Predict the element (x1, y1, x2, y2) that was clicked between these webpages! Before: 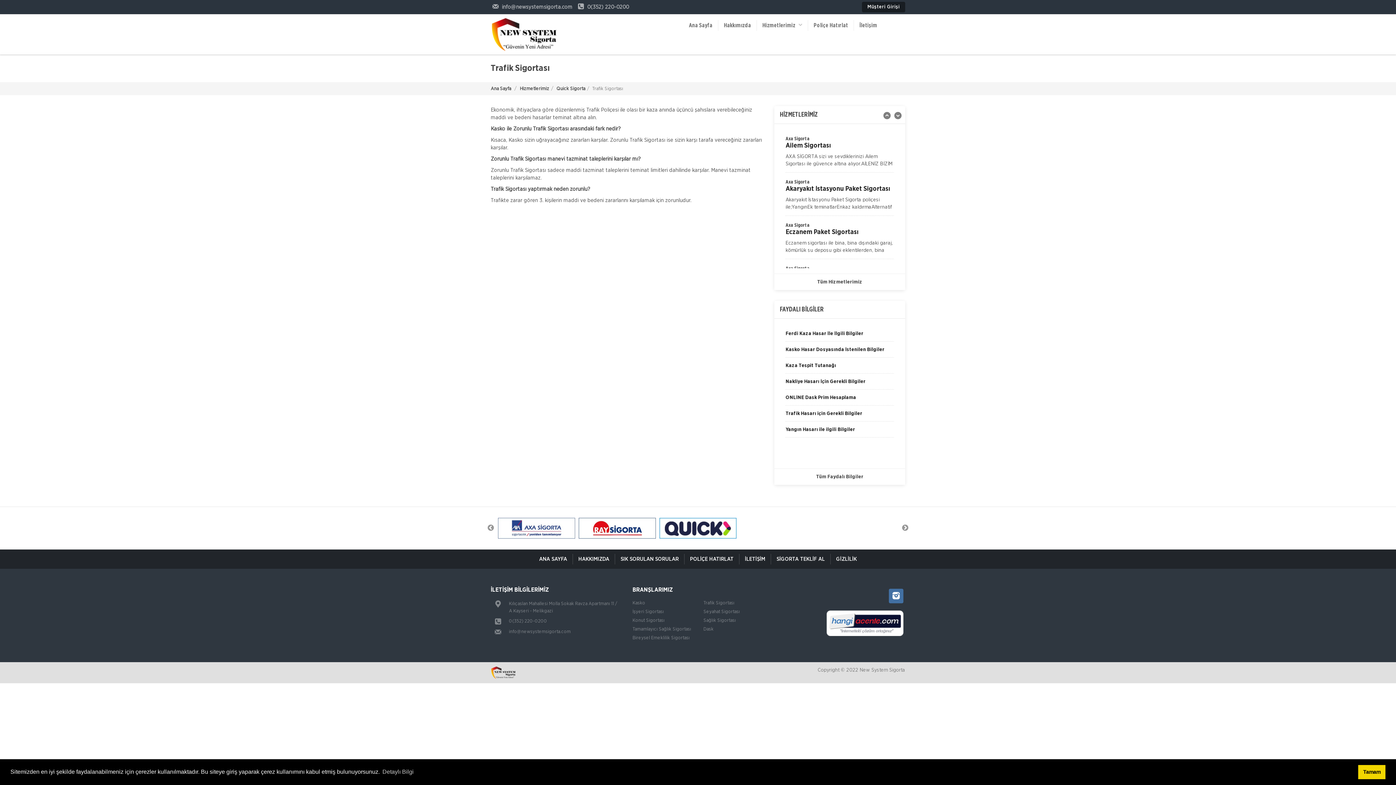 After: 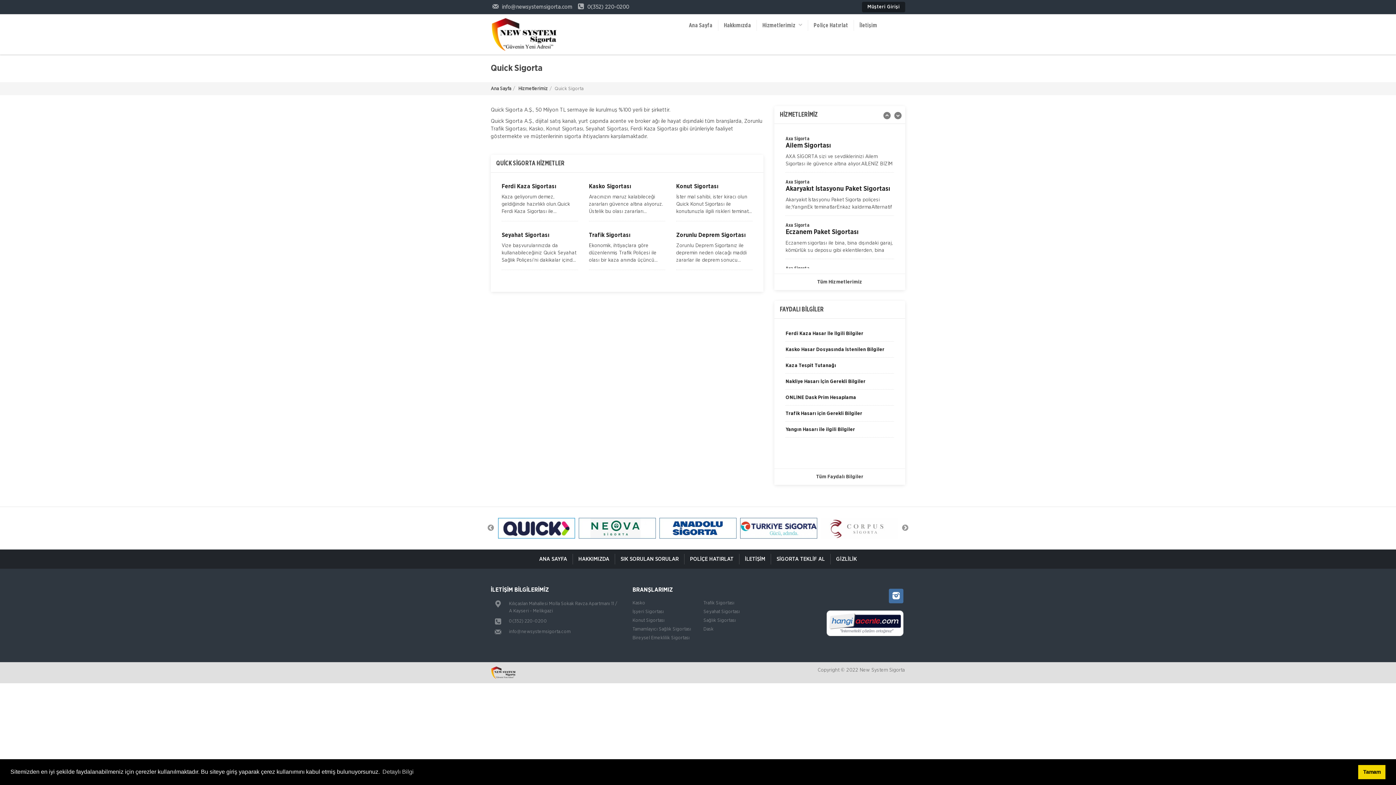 Action: label: Quick Sigorta bbox: (556, 86, 585, 91)